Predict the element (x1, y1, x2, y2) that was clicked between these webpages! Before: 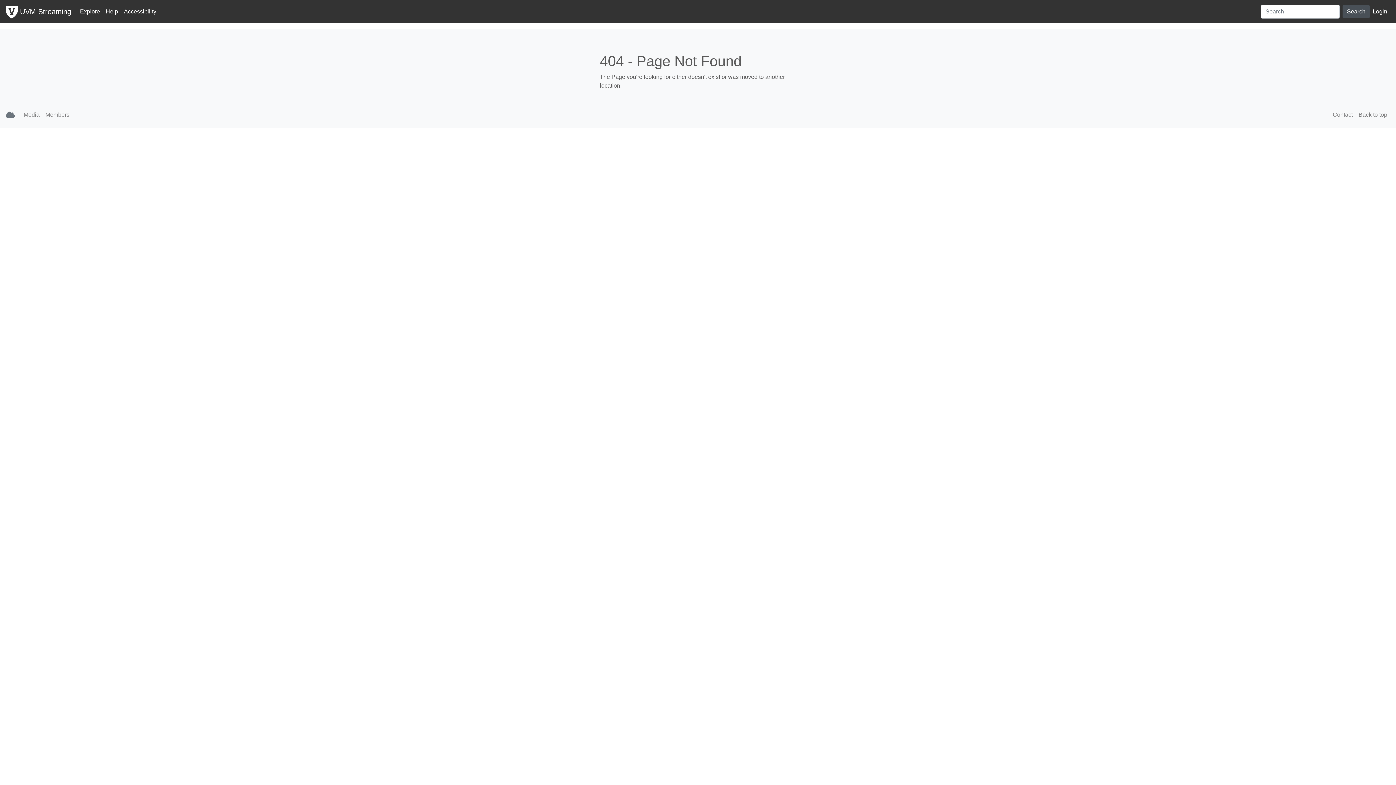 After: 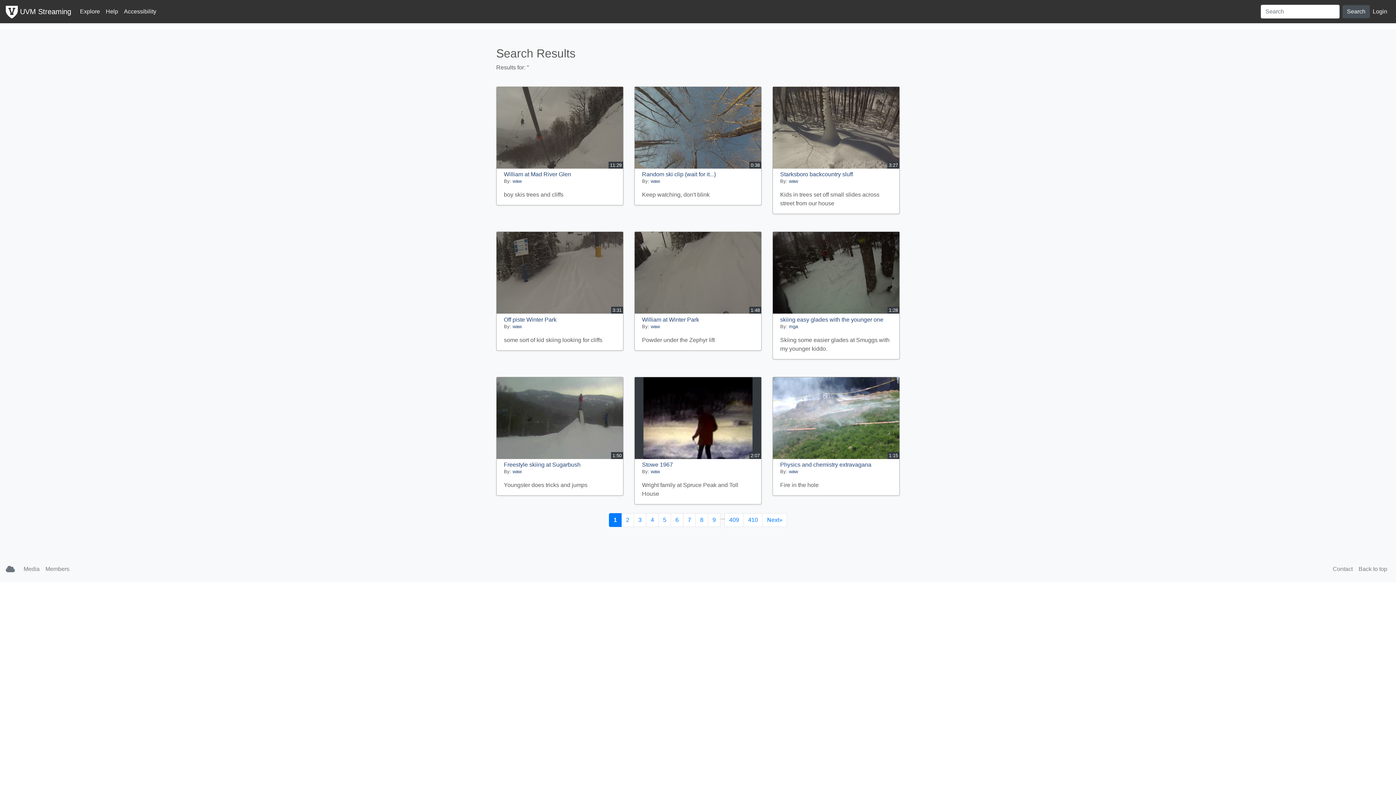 Action: label: Search bbox: (1342, 5, 1370, 18)